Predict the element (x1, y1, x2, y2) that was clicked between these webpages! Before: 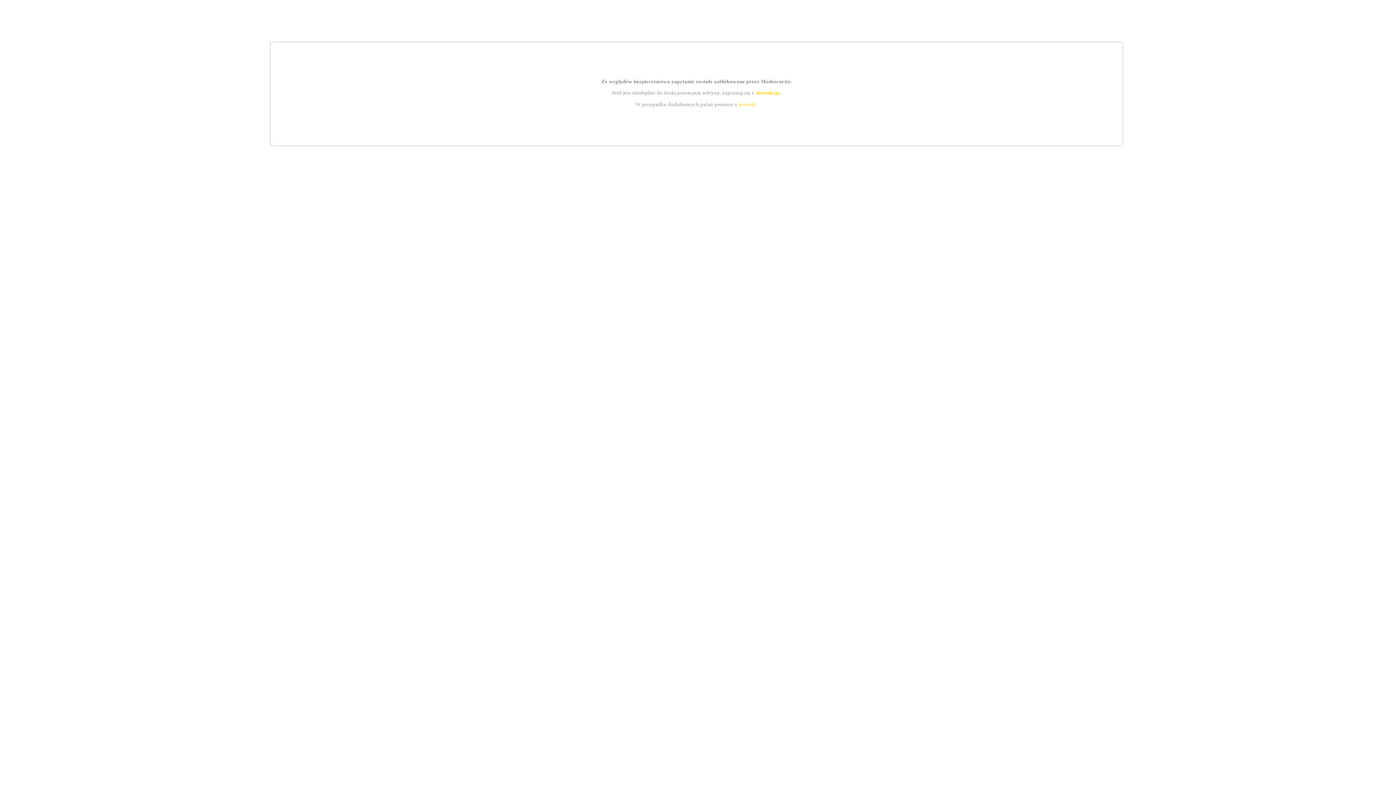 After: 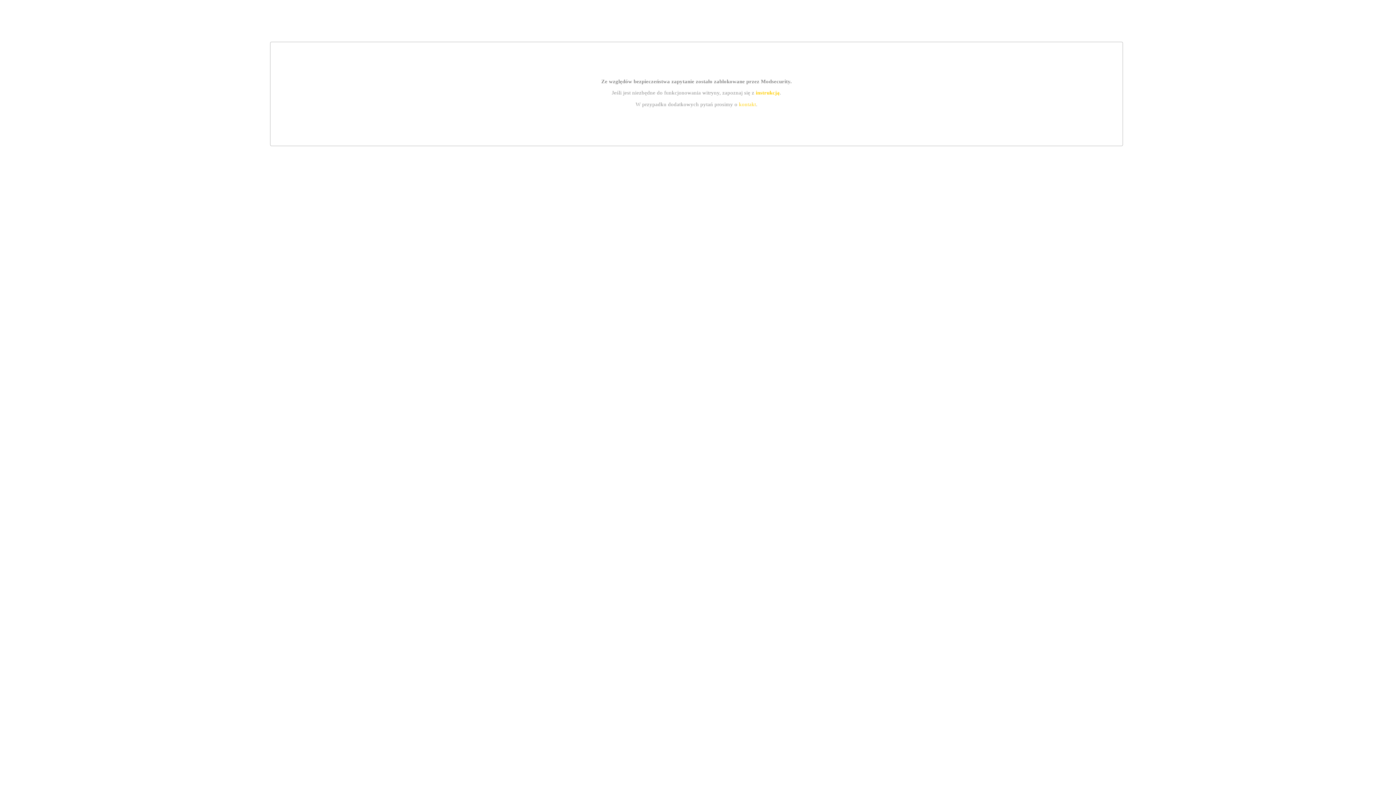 Action: label: instrukcją bbox: (755, 89, 779, 95)